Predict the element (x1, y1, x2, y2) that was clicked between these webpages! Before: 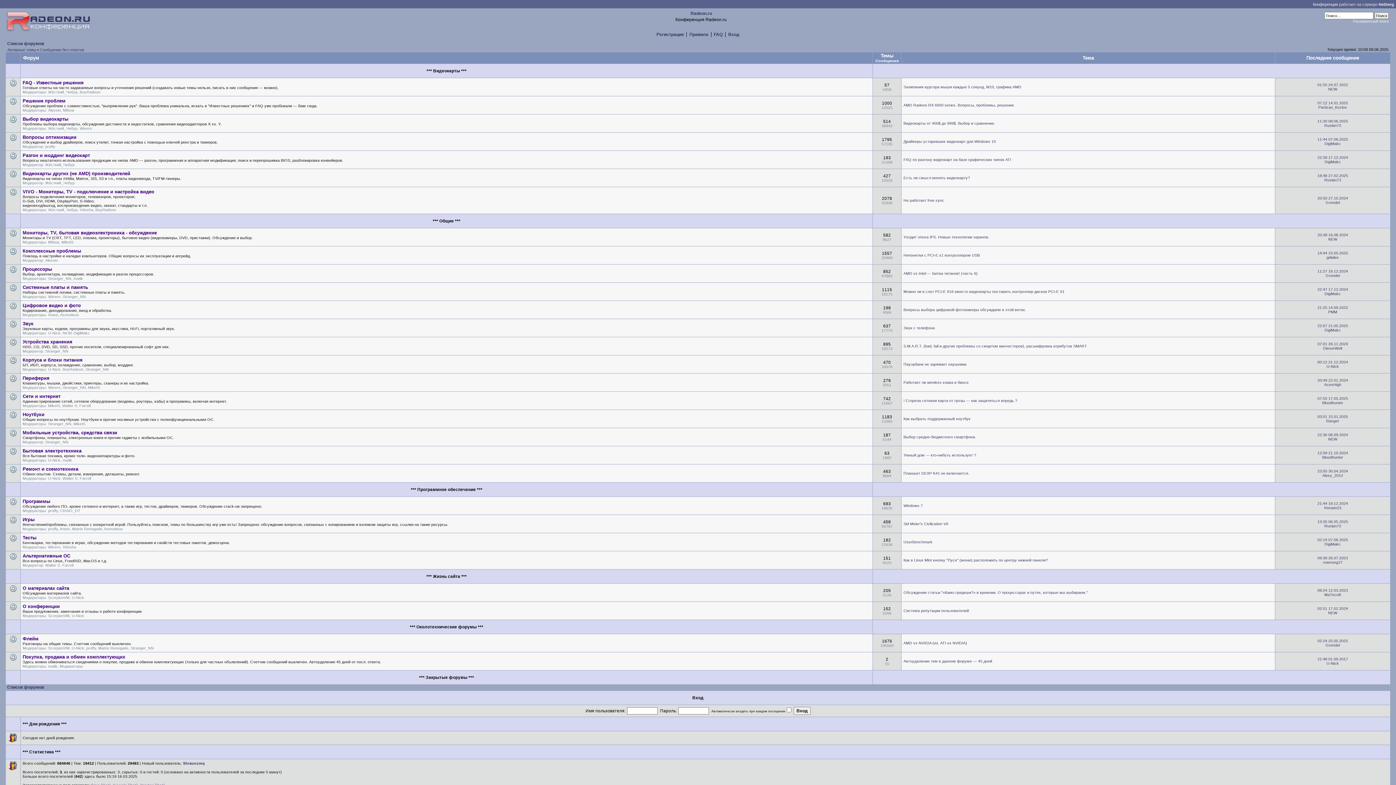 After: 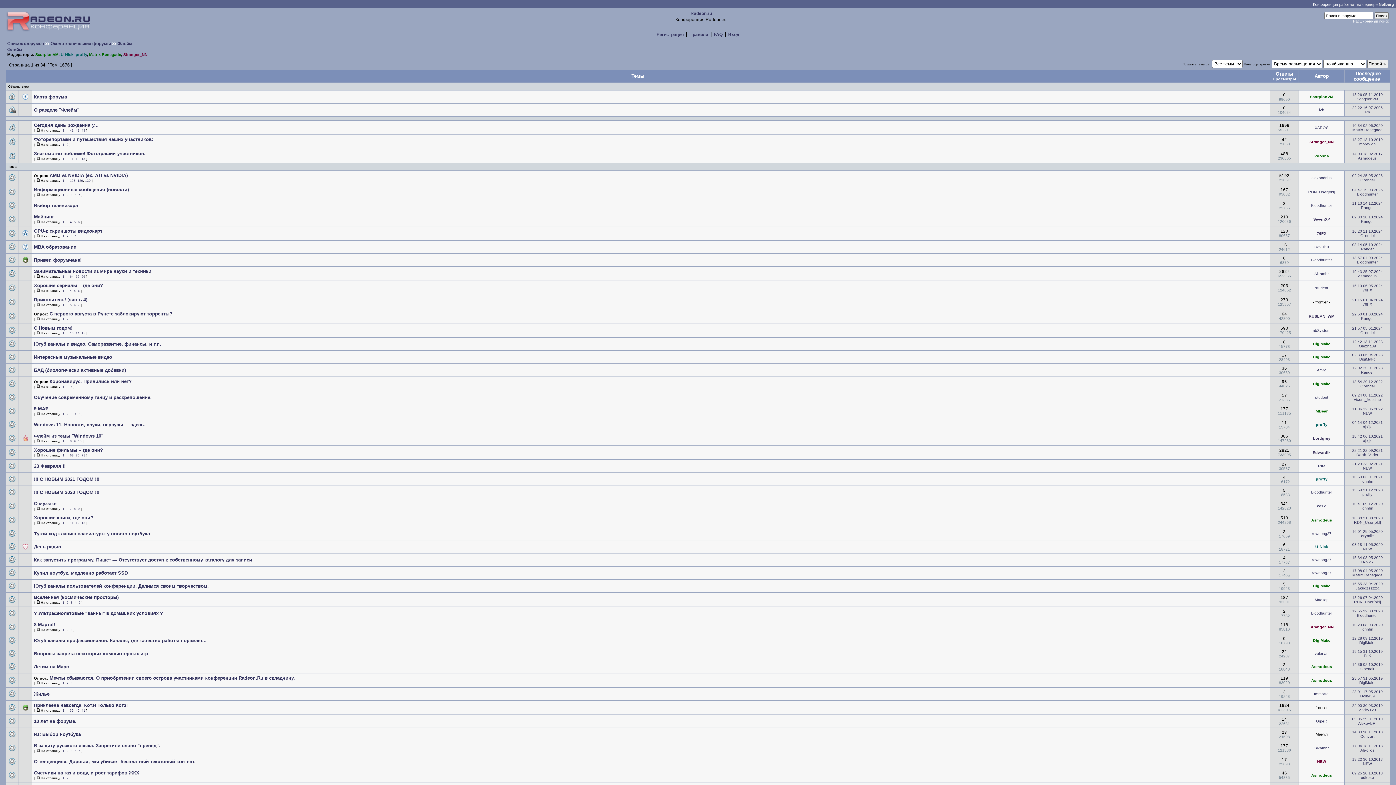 Action: label: Флейм bbox: (22, 636, 38, 641)